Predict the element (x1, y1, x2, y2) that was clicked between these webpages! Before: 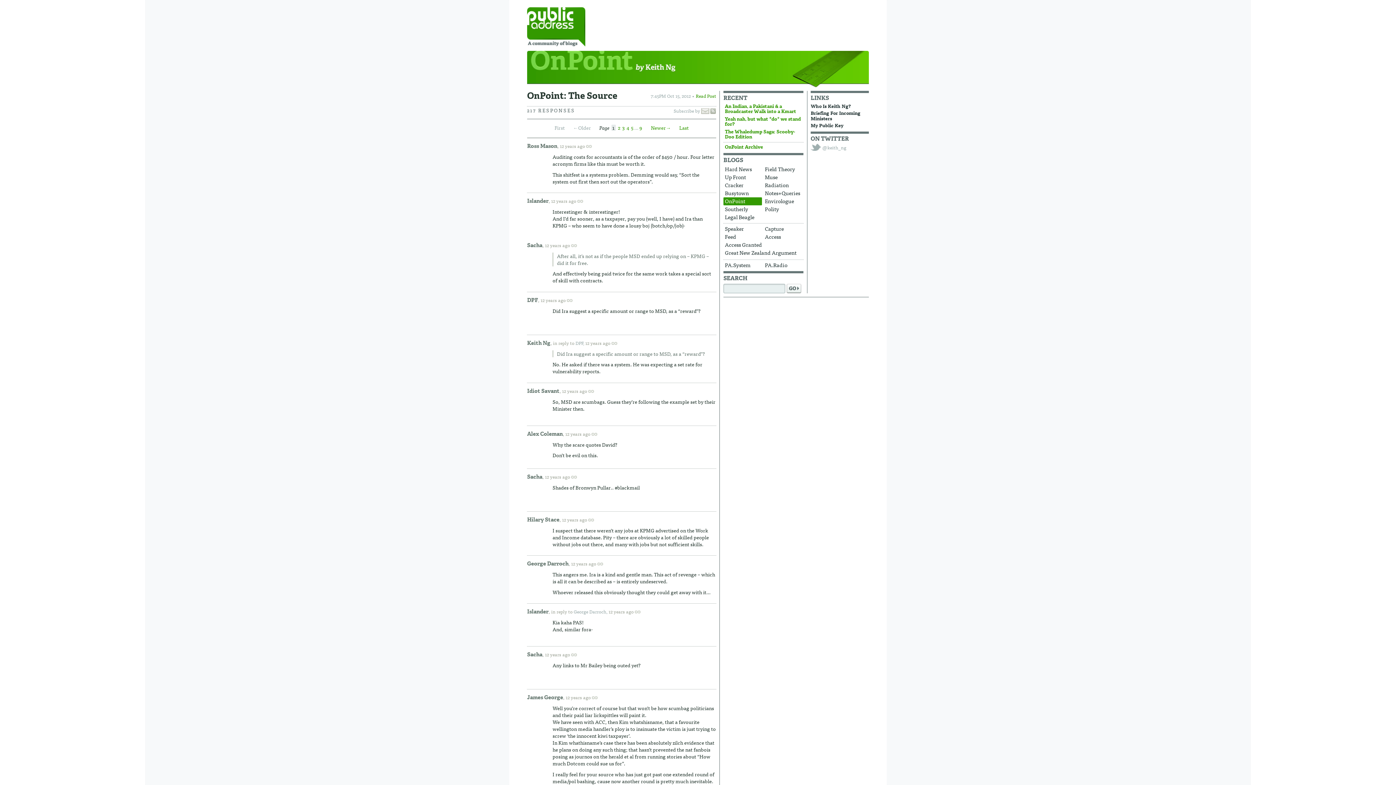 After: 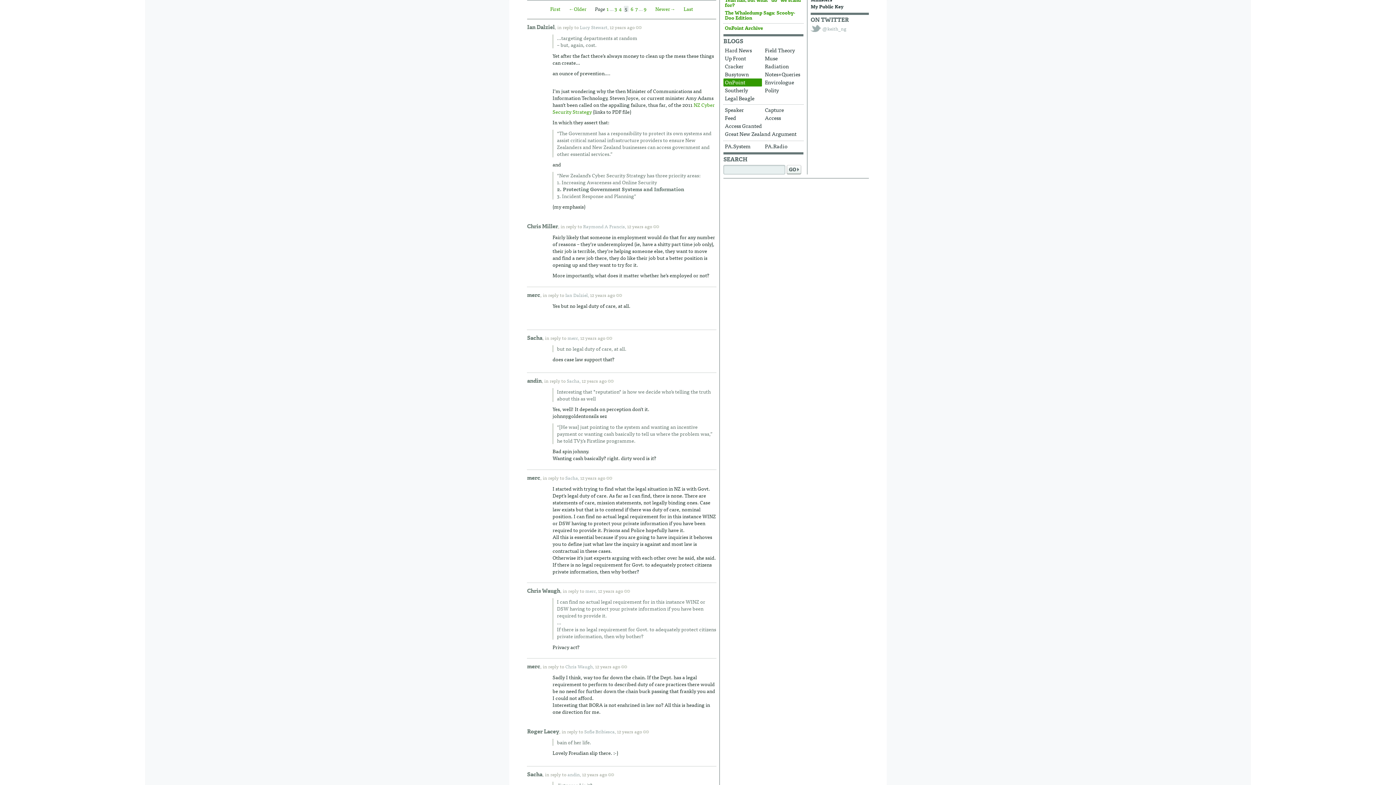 Action: label: 5 bbox: (630, 124, 634, 130)